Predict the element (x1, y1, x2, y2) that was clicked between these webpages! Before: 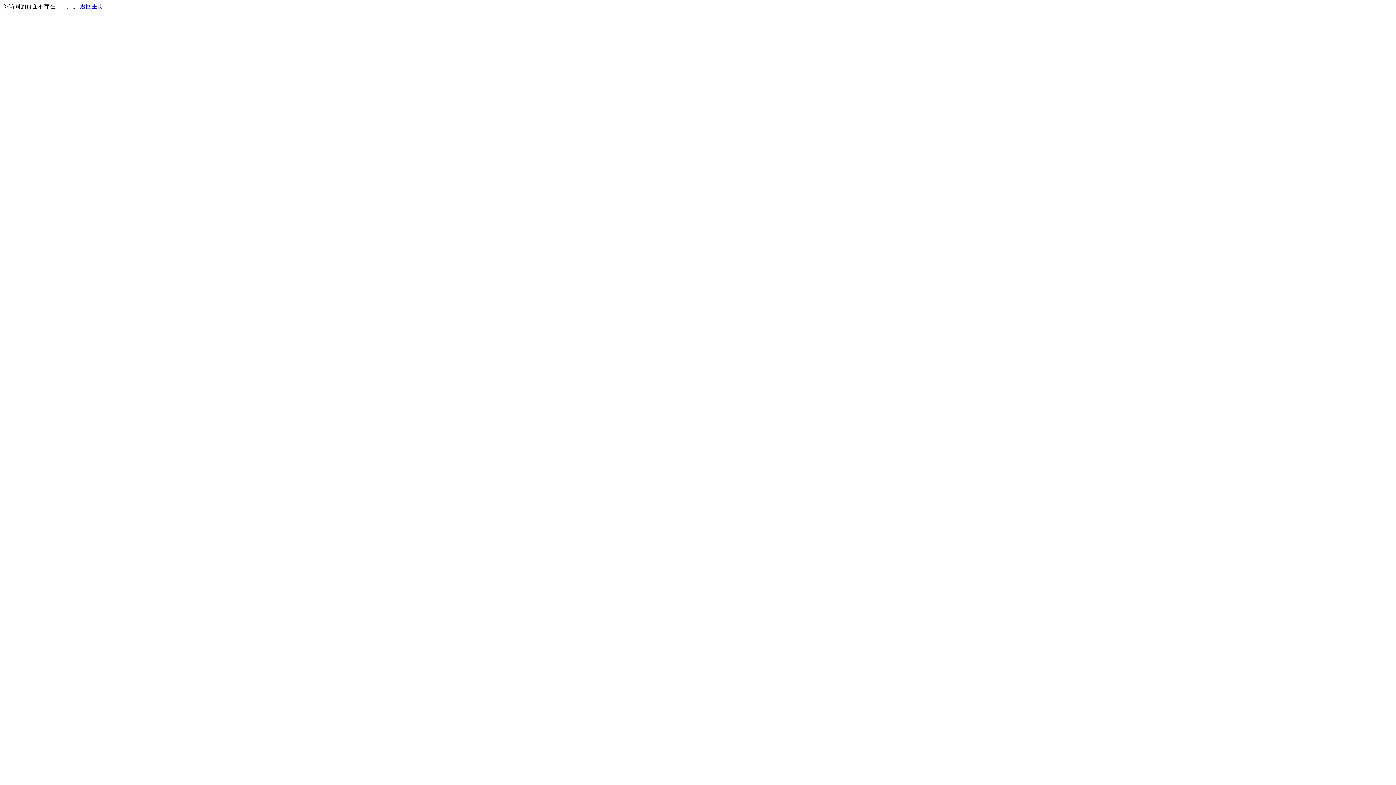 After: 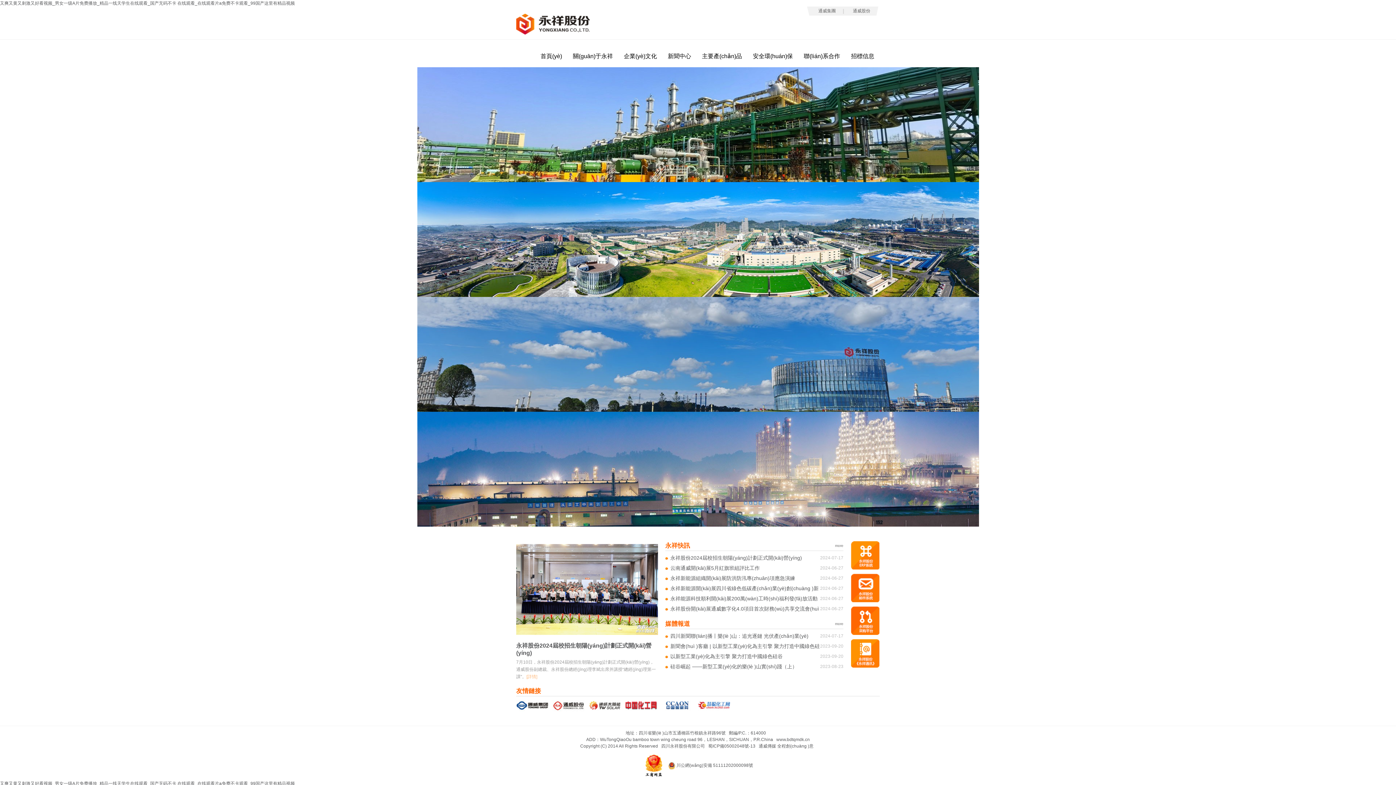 Action: bbox: (80, 3, 103, 9) label: 返回主页